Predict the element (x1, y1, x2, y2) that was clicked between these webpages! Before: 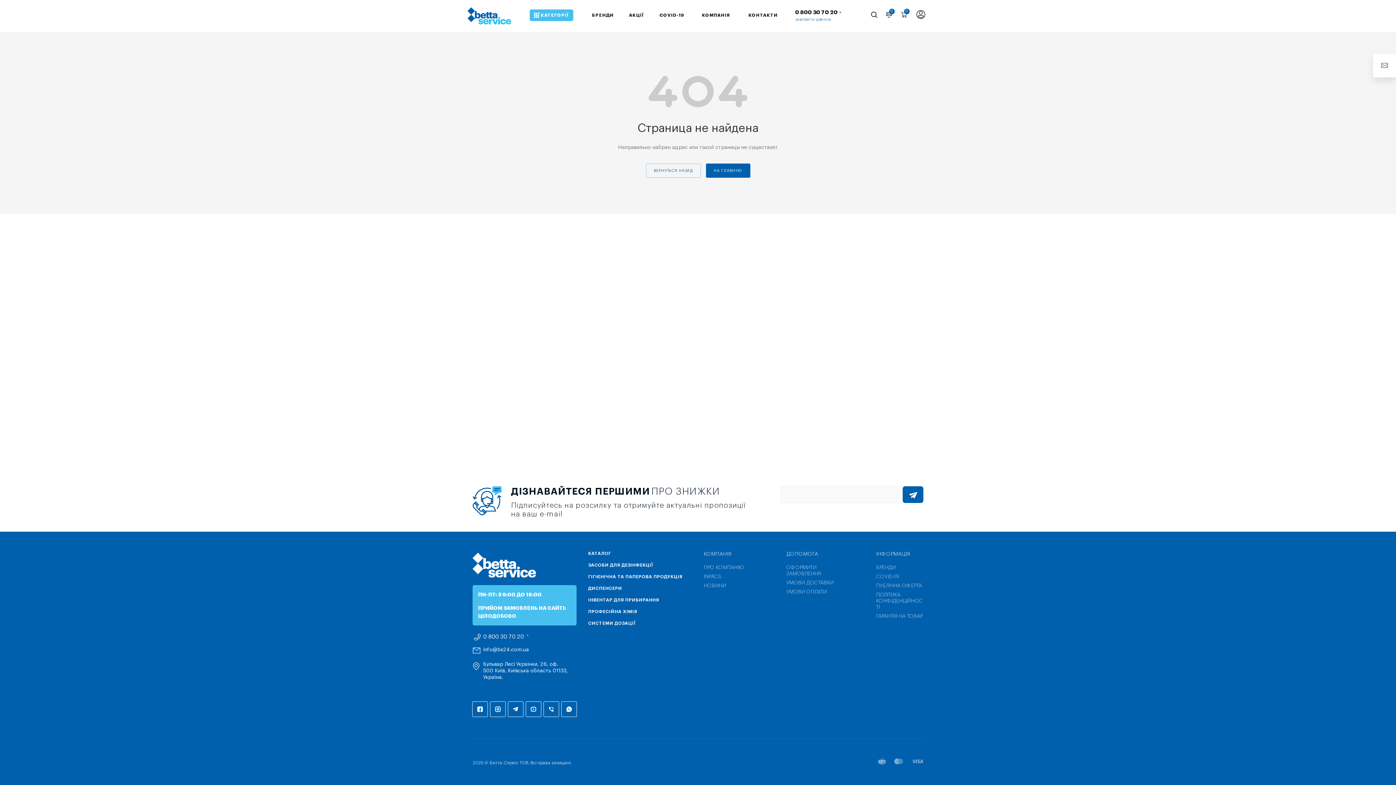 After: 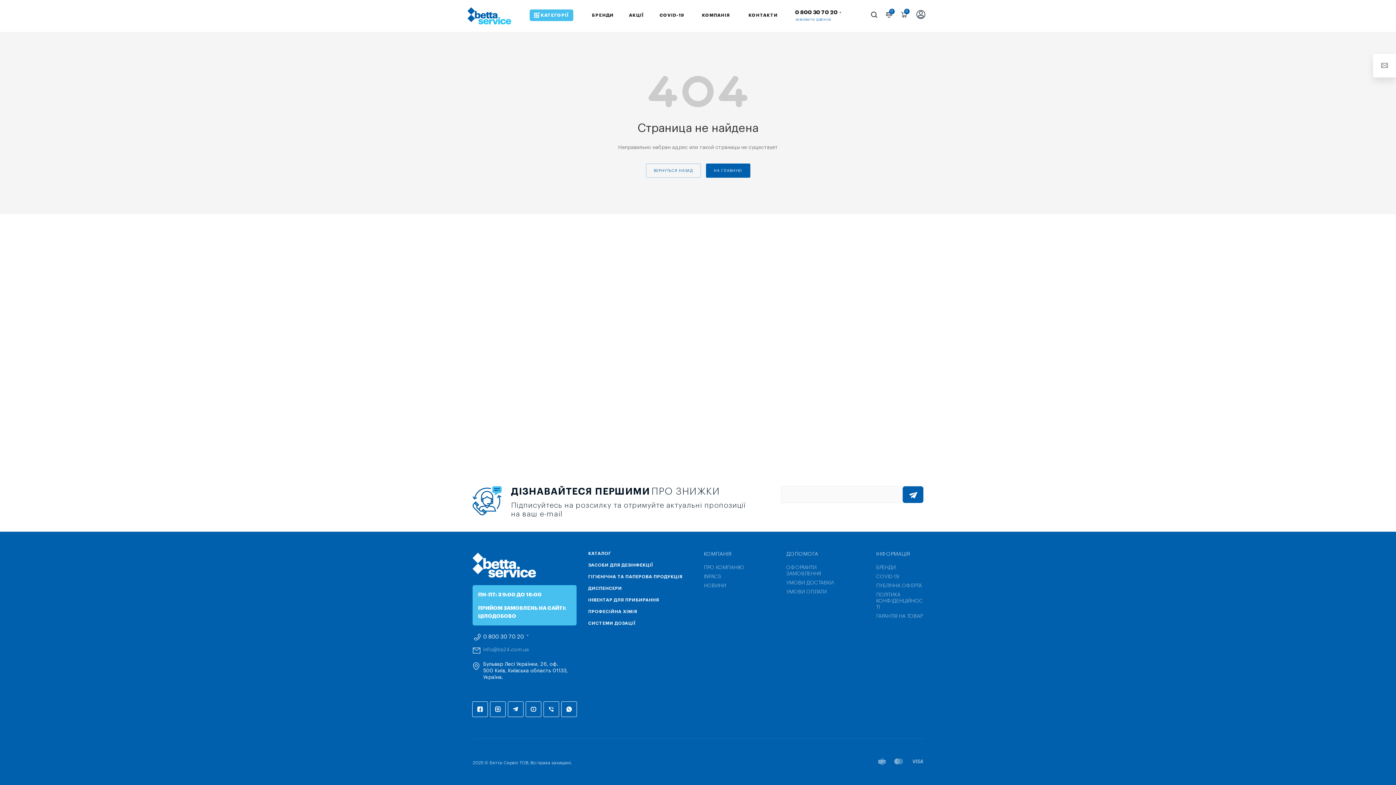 Action: bbox: (483, 647, 529, 652) label: info@bs24.com.ua